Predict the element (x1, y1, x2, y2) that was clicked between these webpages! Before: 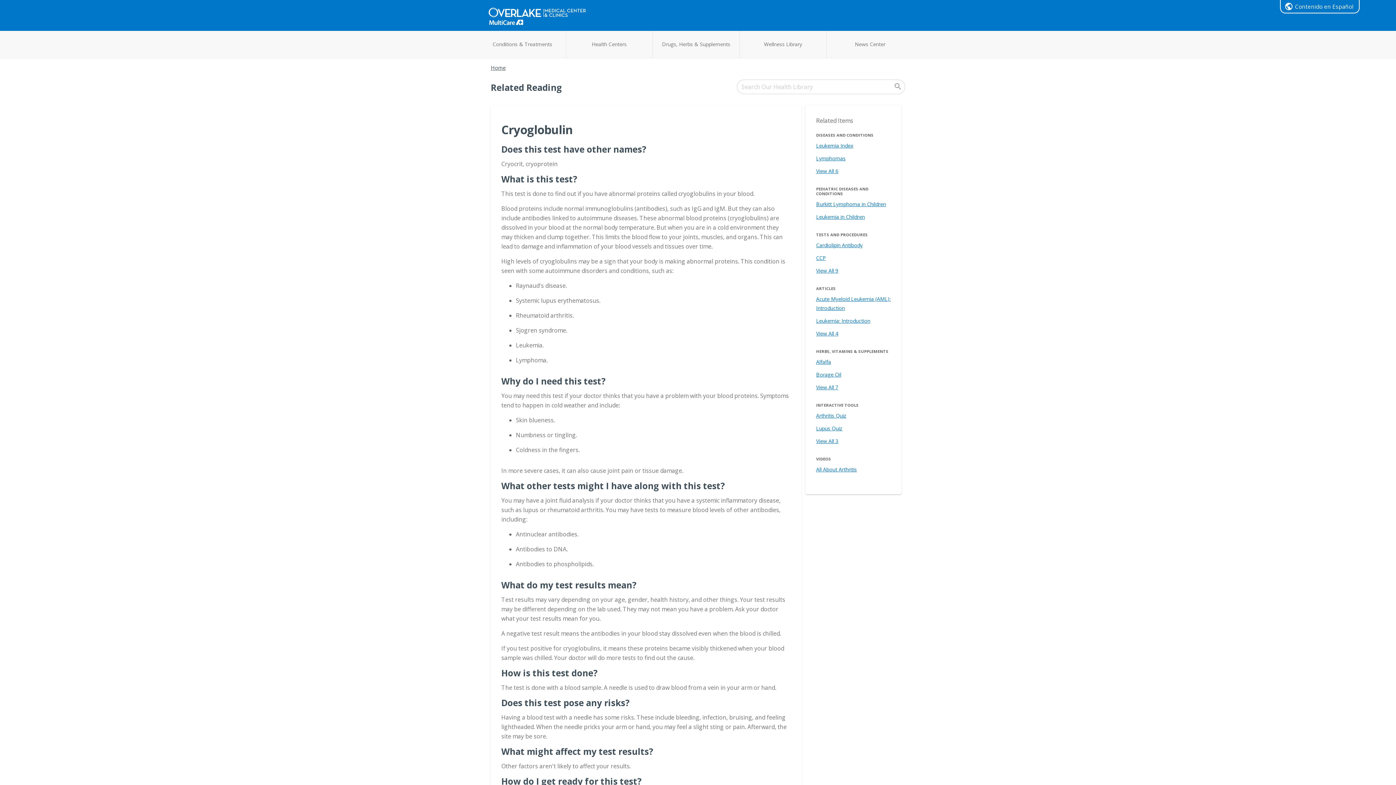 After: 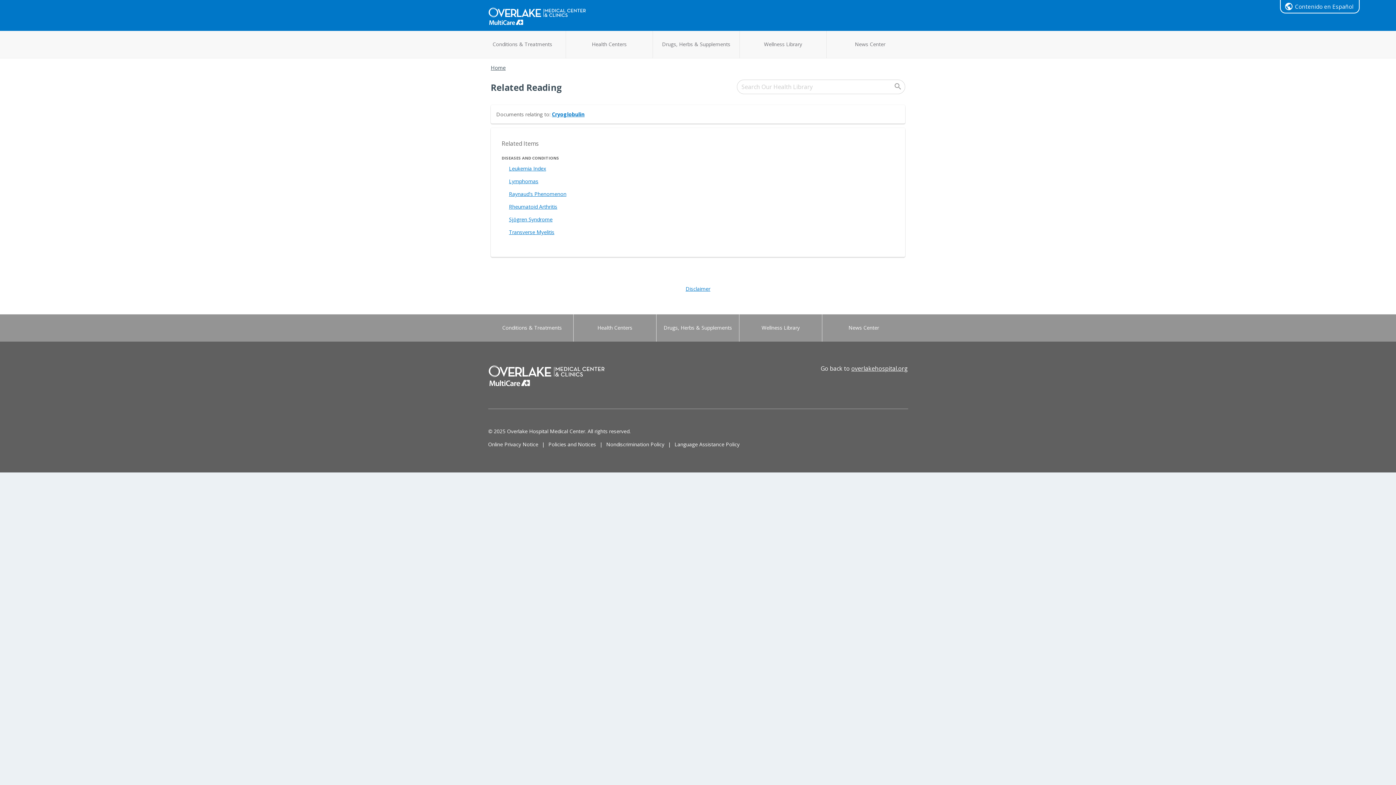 Action: label: View All 6 bbox: (816, 167, 838, 174)